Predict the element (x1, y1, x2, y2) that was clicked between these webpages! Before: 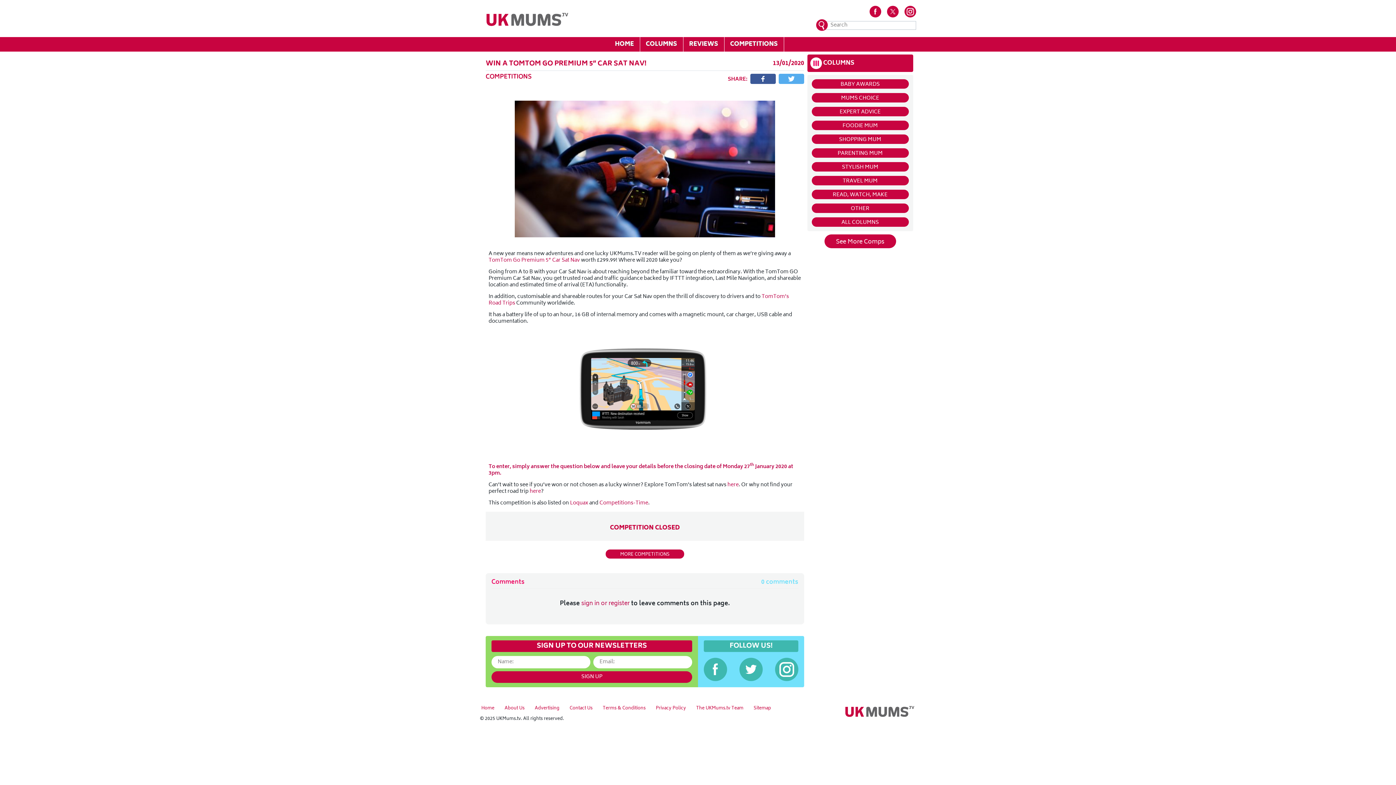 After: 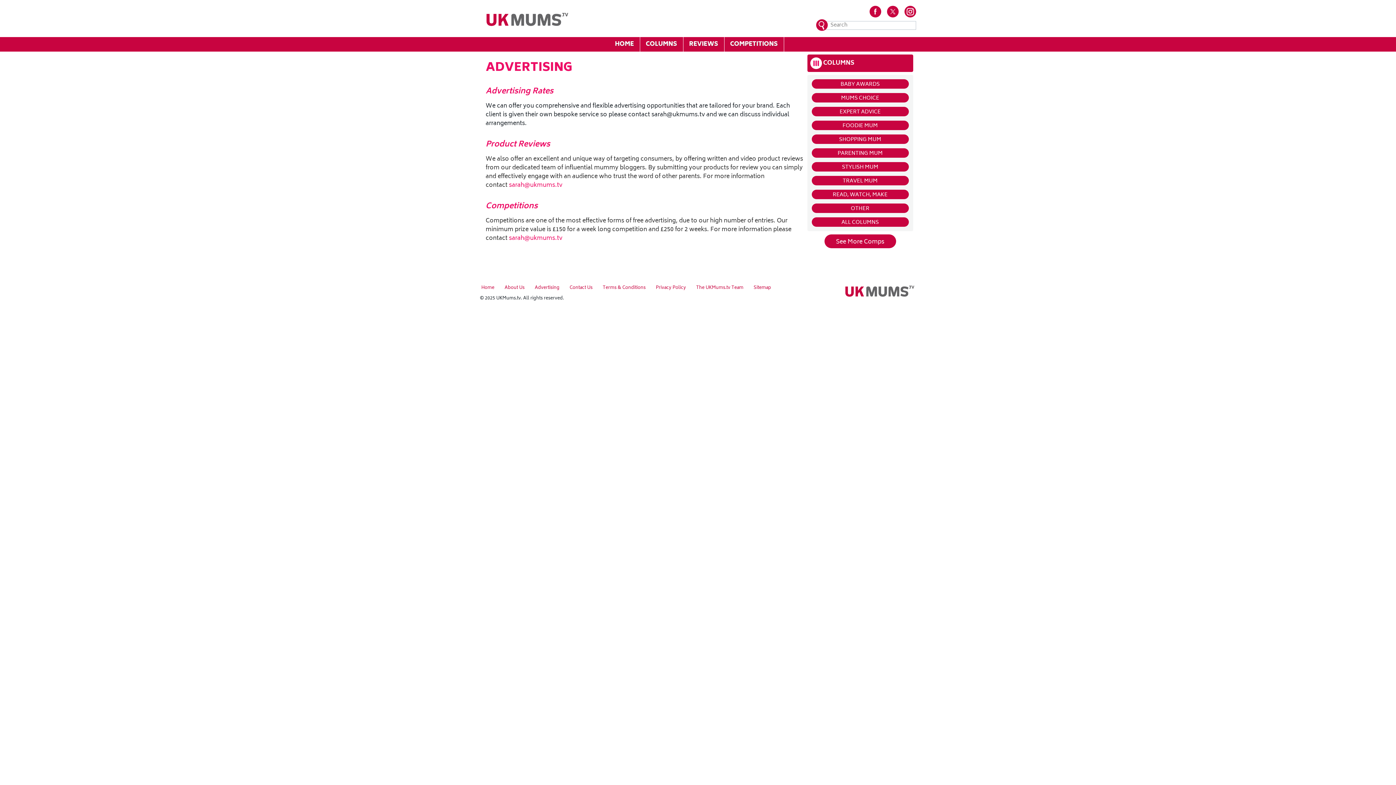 Action: bbox: (534, 704, 559, 712) label: Advertising